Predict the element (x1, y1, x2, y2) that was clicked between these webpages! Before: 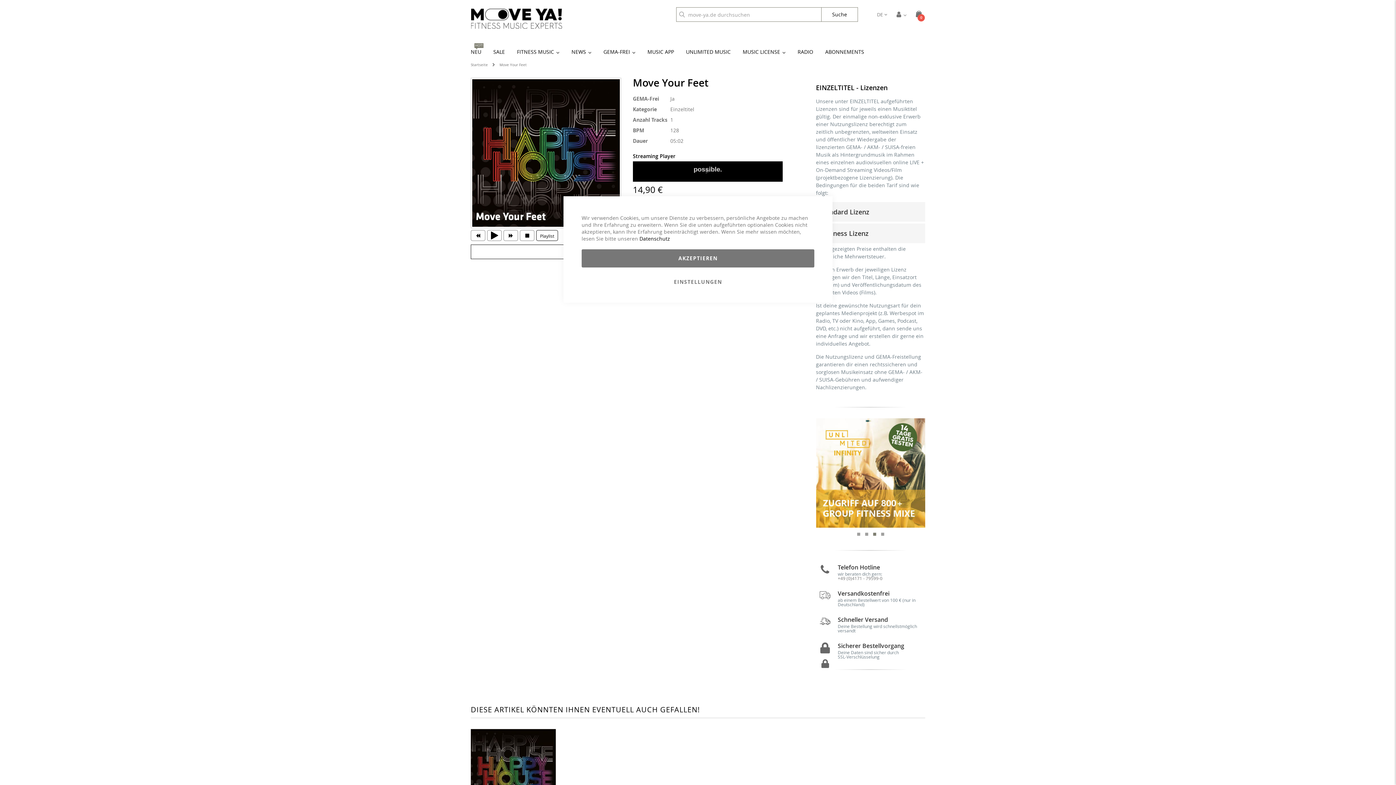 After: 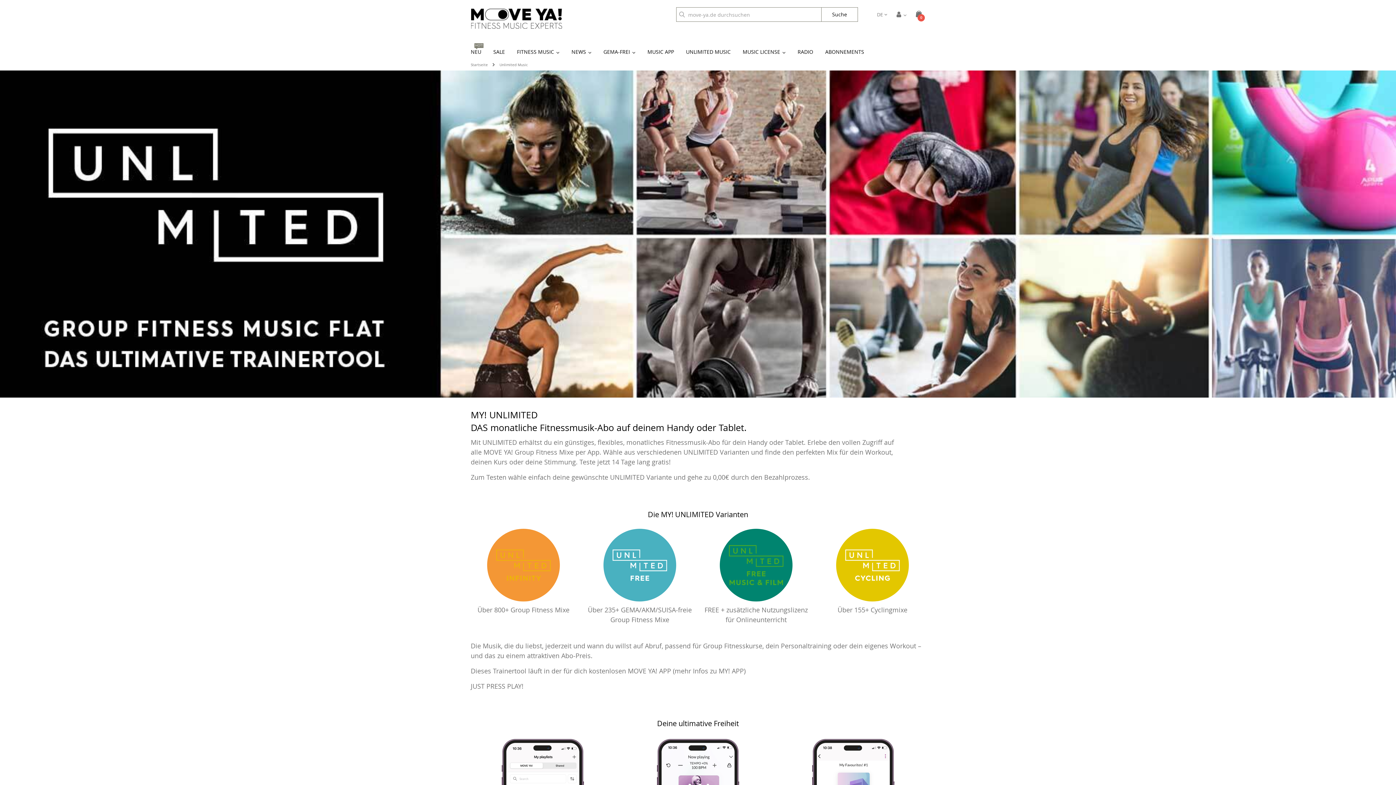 Action: label: UNLIMITED MUSIC bbox: (680, 45, 736, 58)